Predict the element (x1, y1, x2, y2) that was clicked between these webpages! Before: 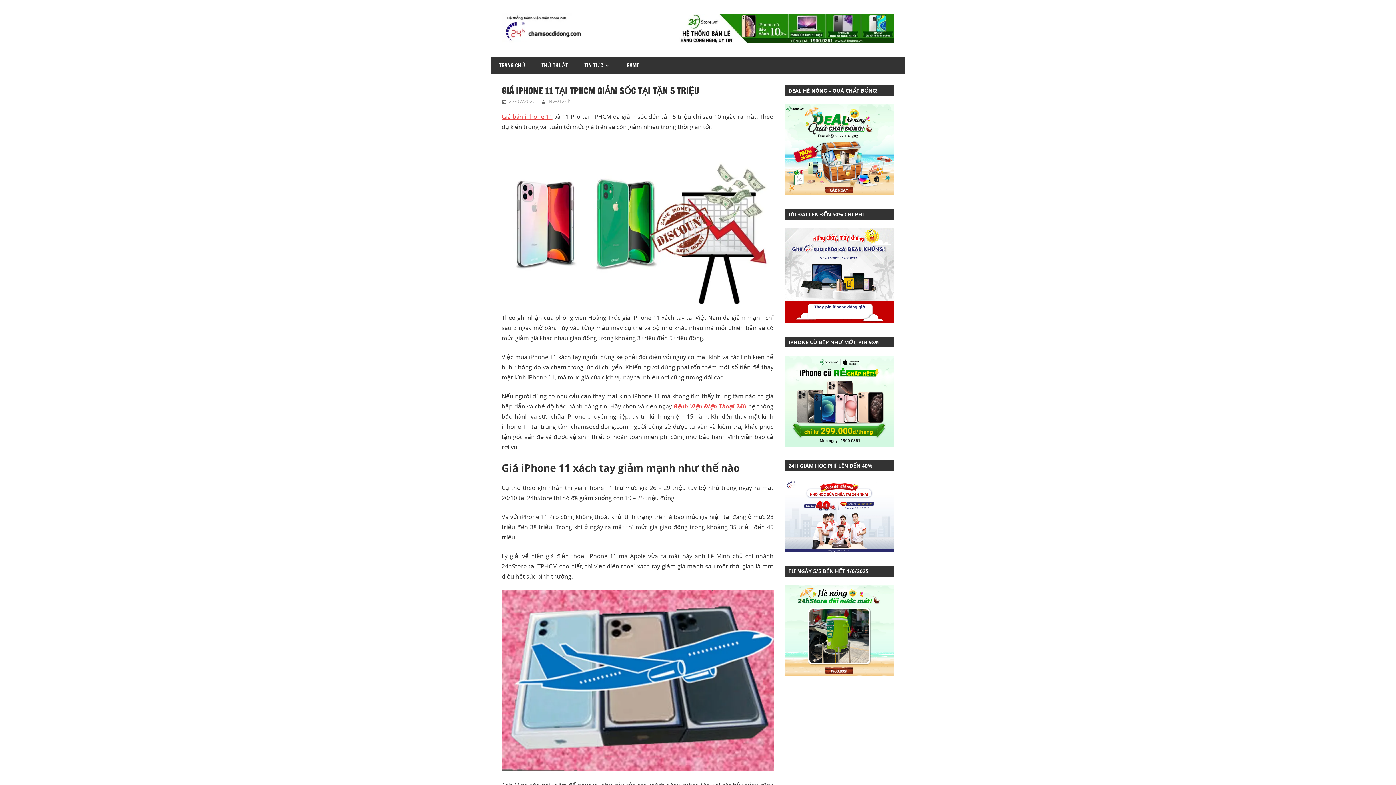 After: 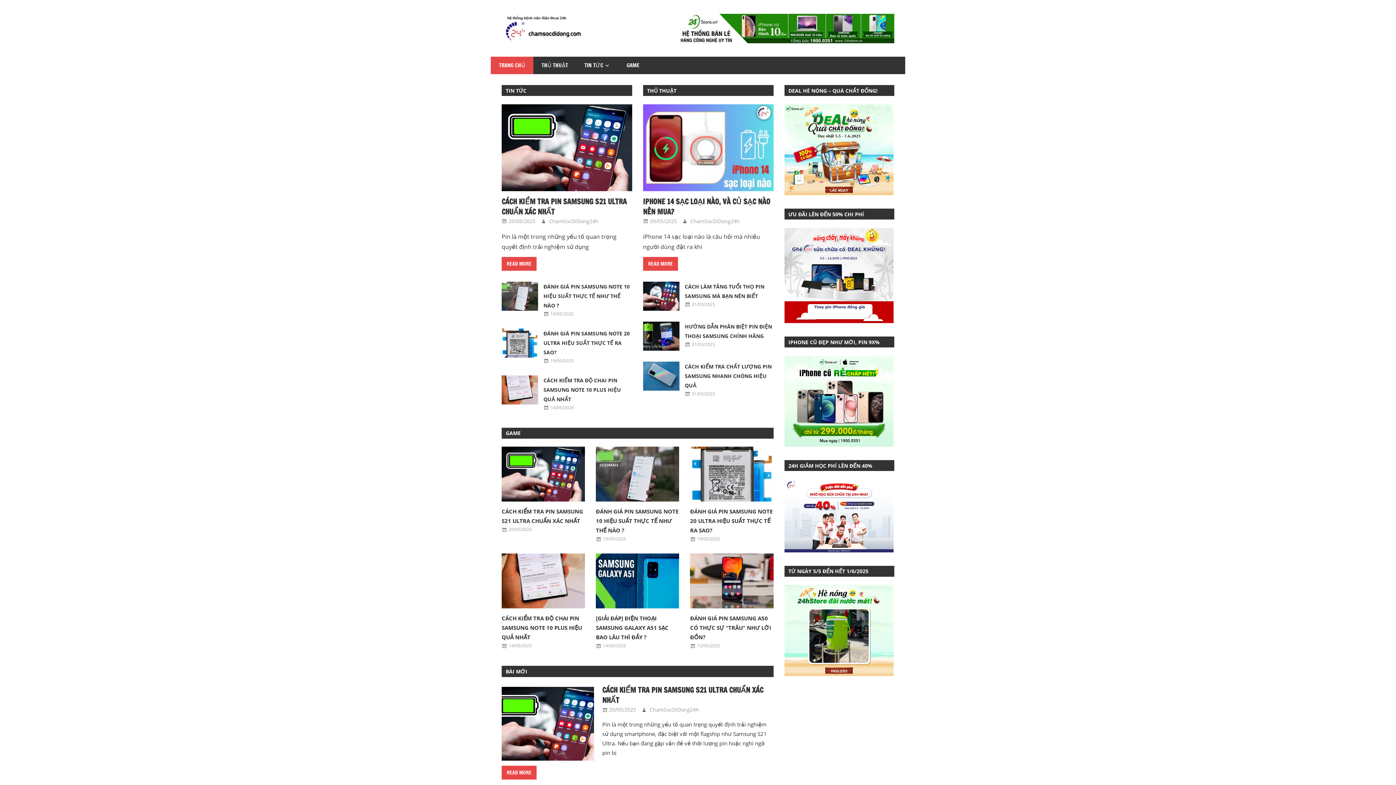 Action: bbox: (501, 12, 592, 19)